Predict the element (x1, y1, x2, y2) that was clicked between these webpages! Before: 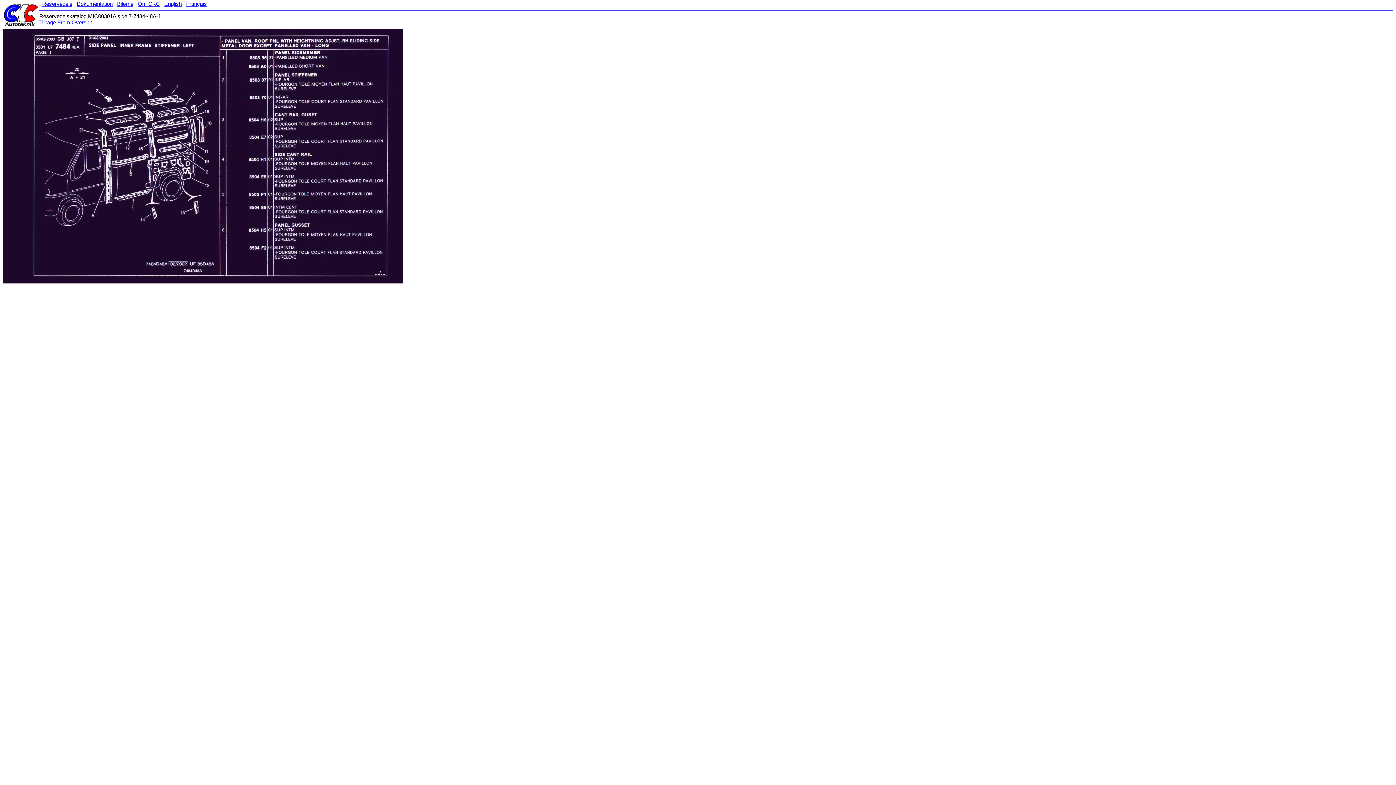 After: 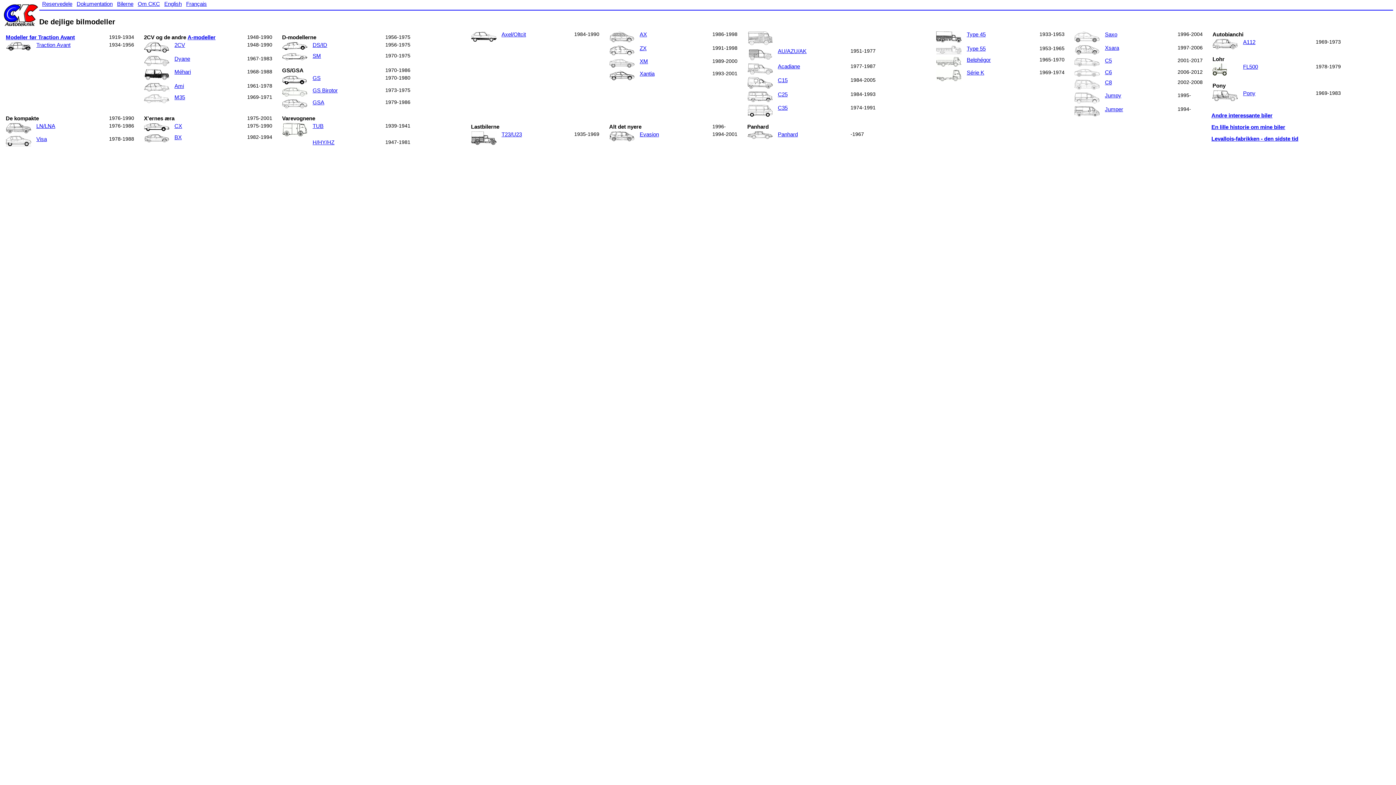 Action: label: Bilerne bbox: (117, 0, 133, 6)